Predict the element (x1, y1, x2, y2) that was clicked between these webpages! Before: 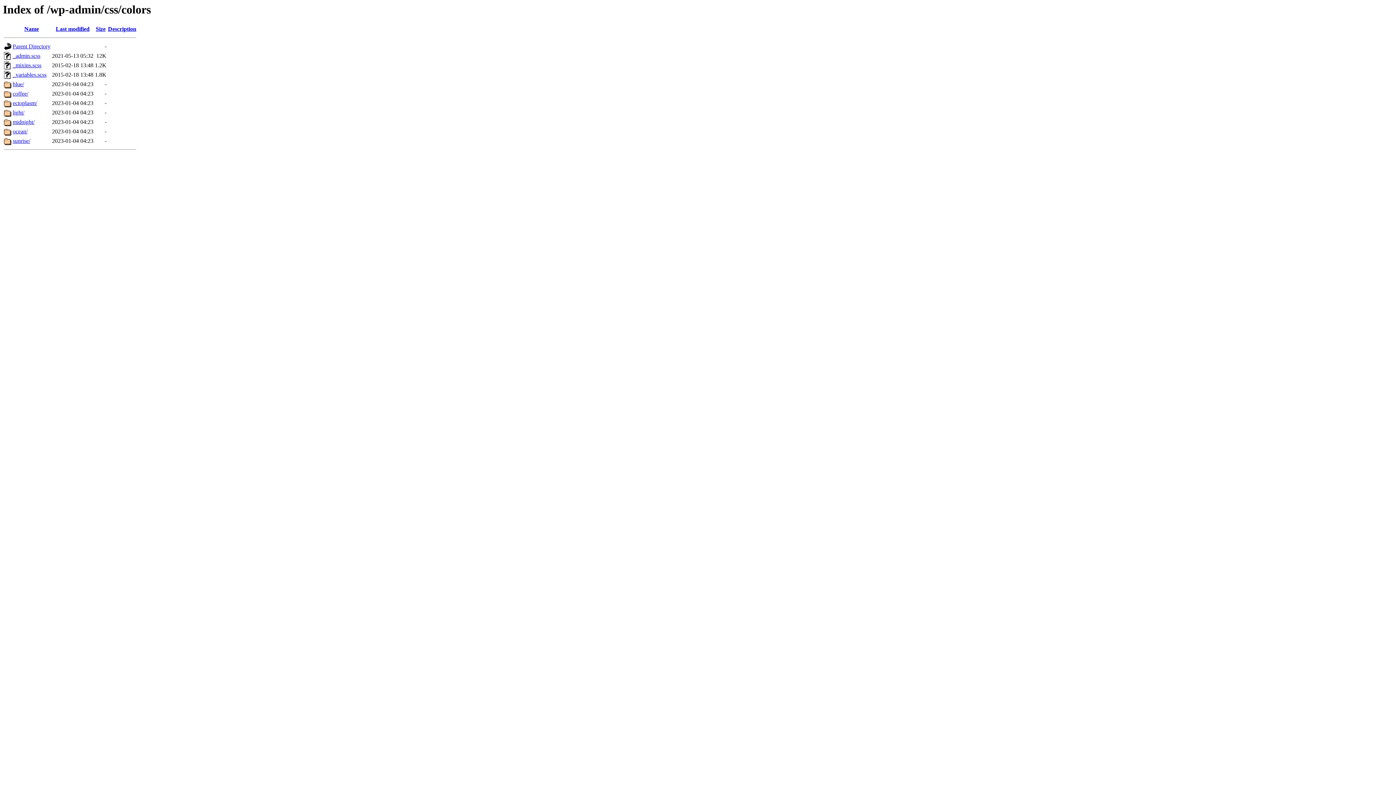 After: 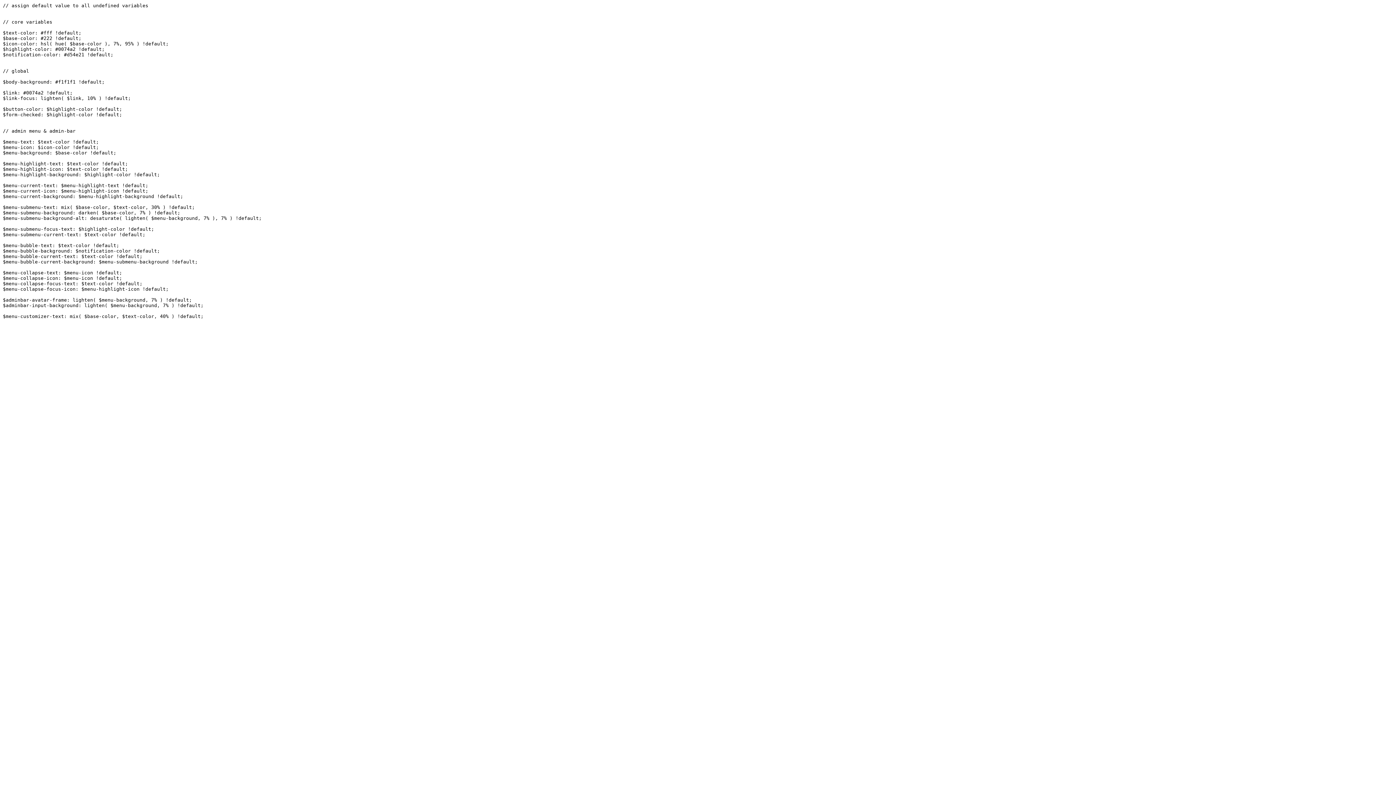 Action: bbox: (12, 71, 46, 77) label: _variables.scss